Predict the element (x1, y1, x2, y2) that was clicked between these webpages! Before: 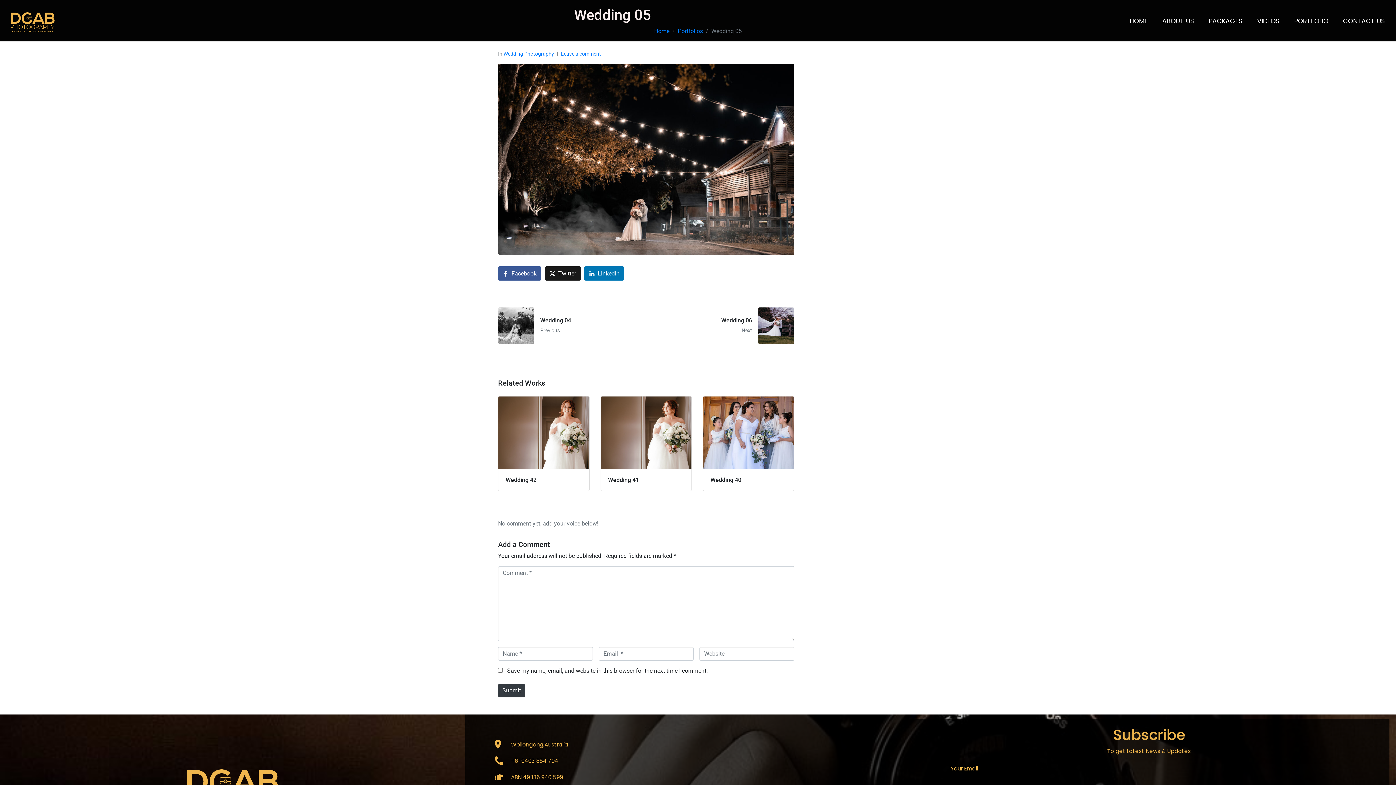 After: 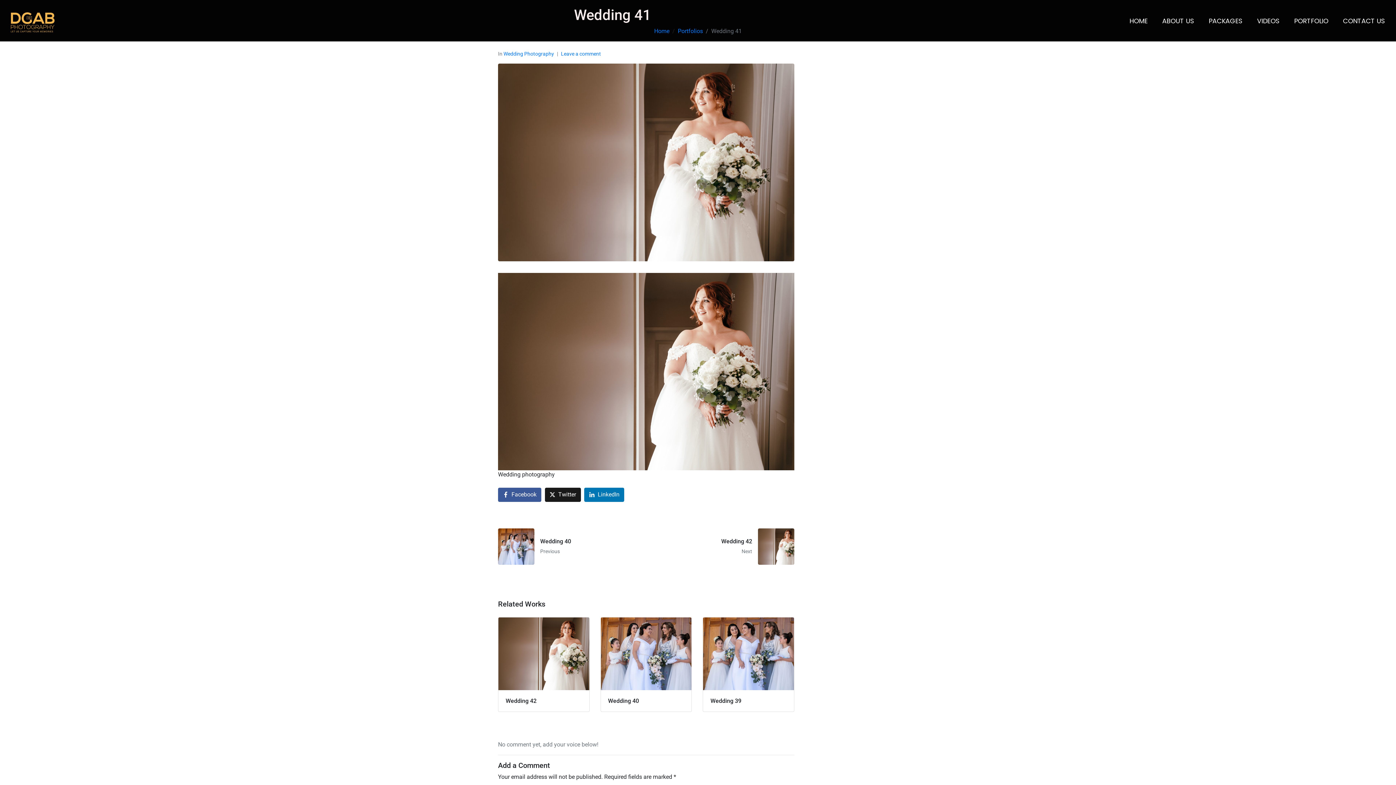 Action: label: Wedding 41 bbox: (600, 396, 692, 491)